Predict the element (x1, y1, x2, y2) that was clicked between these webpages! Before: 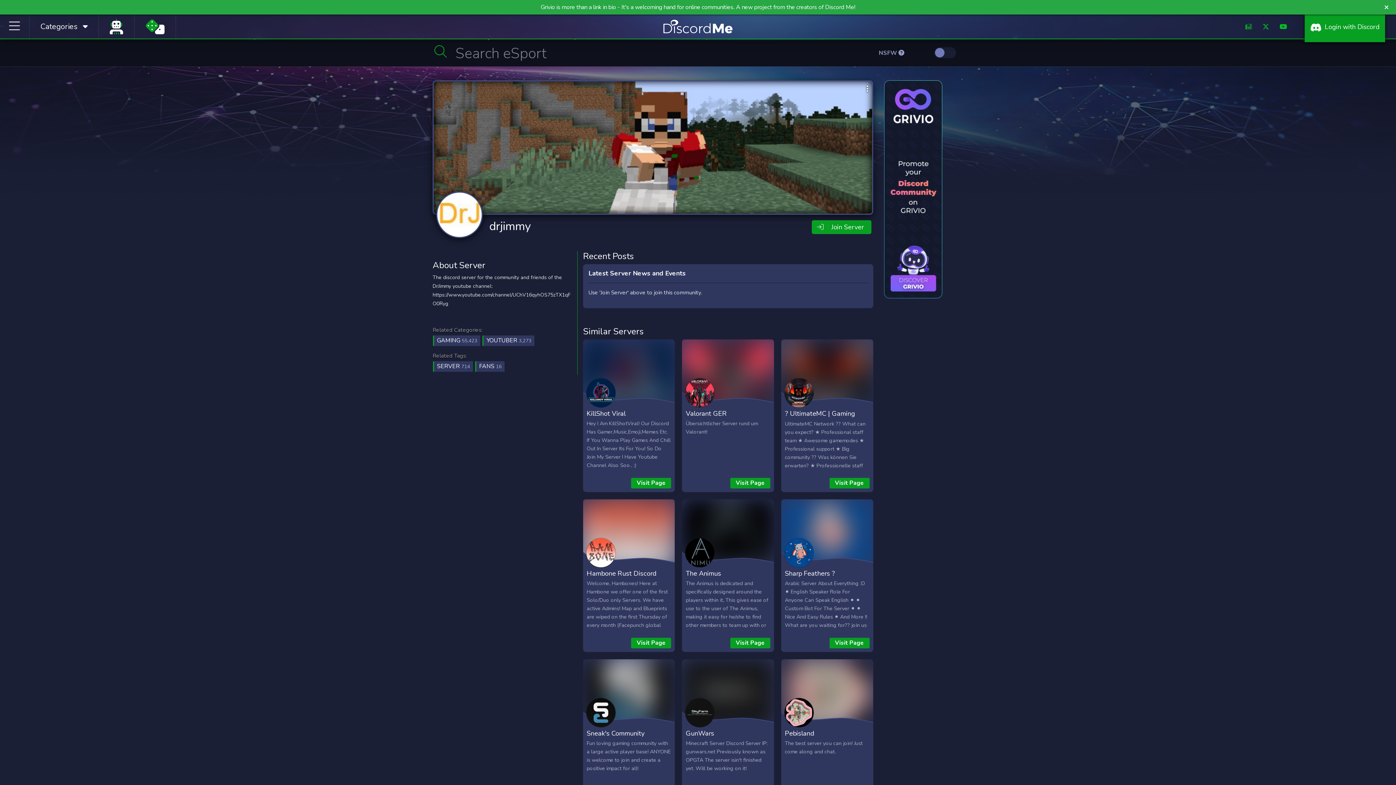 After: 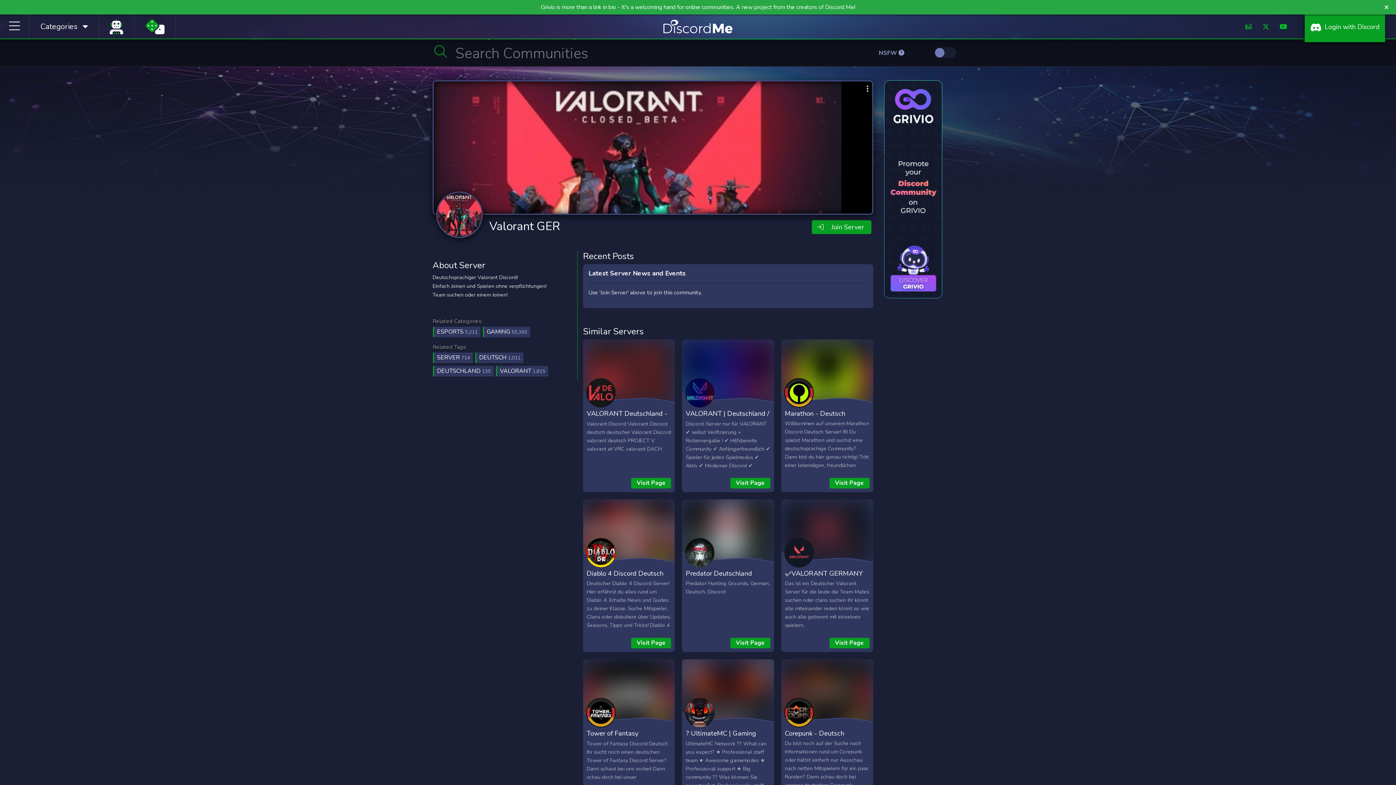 Action: label: Valorant GER bbox: (685, 409, 727, 418)